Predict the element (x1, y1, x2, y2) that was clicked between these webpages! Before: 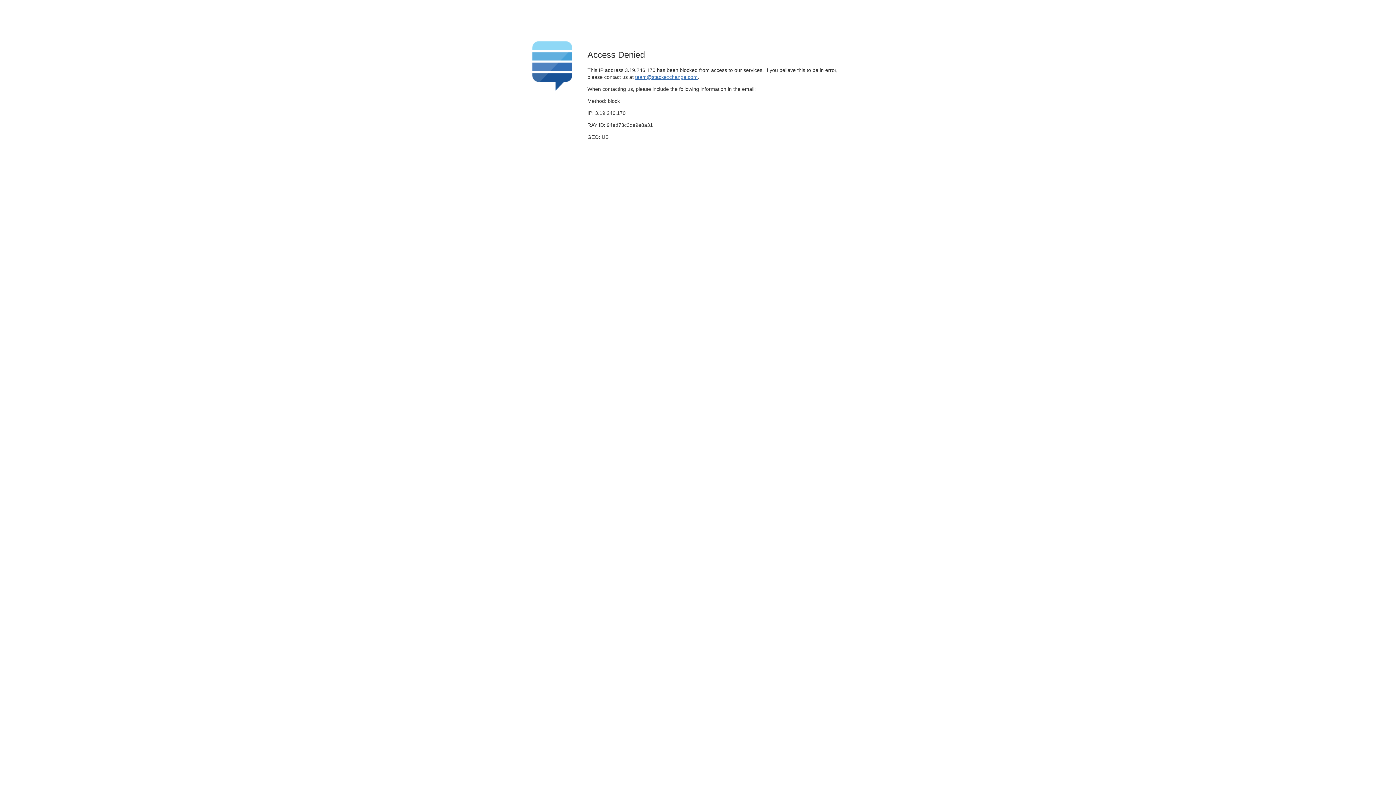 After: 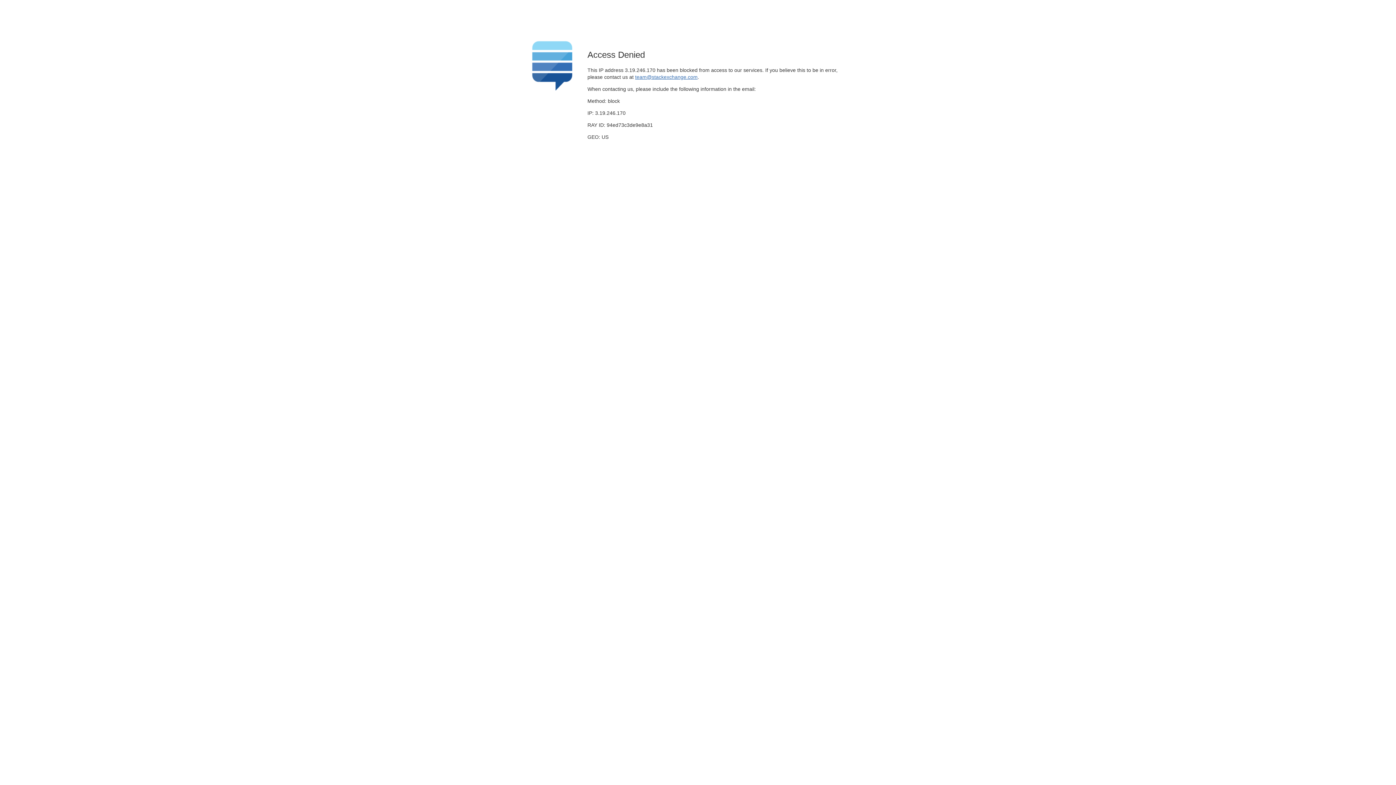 Action: bbox: (635, 74, 697, 79) label: team@stackexchange.com